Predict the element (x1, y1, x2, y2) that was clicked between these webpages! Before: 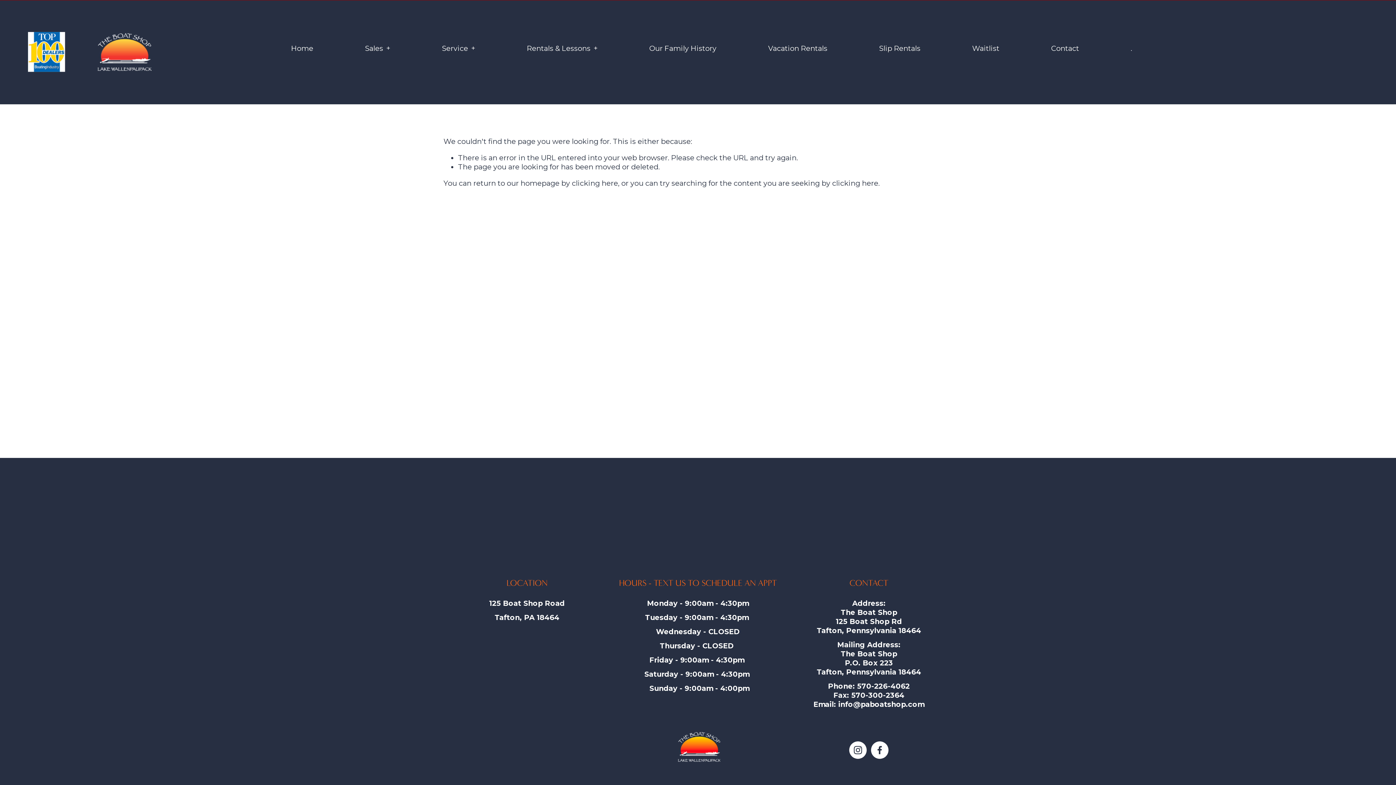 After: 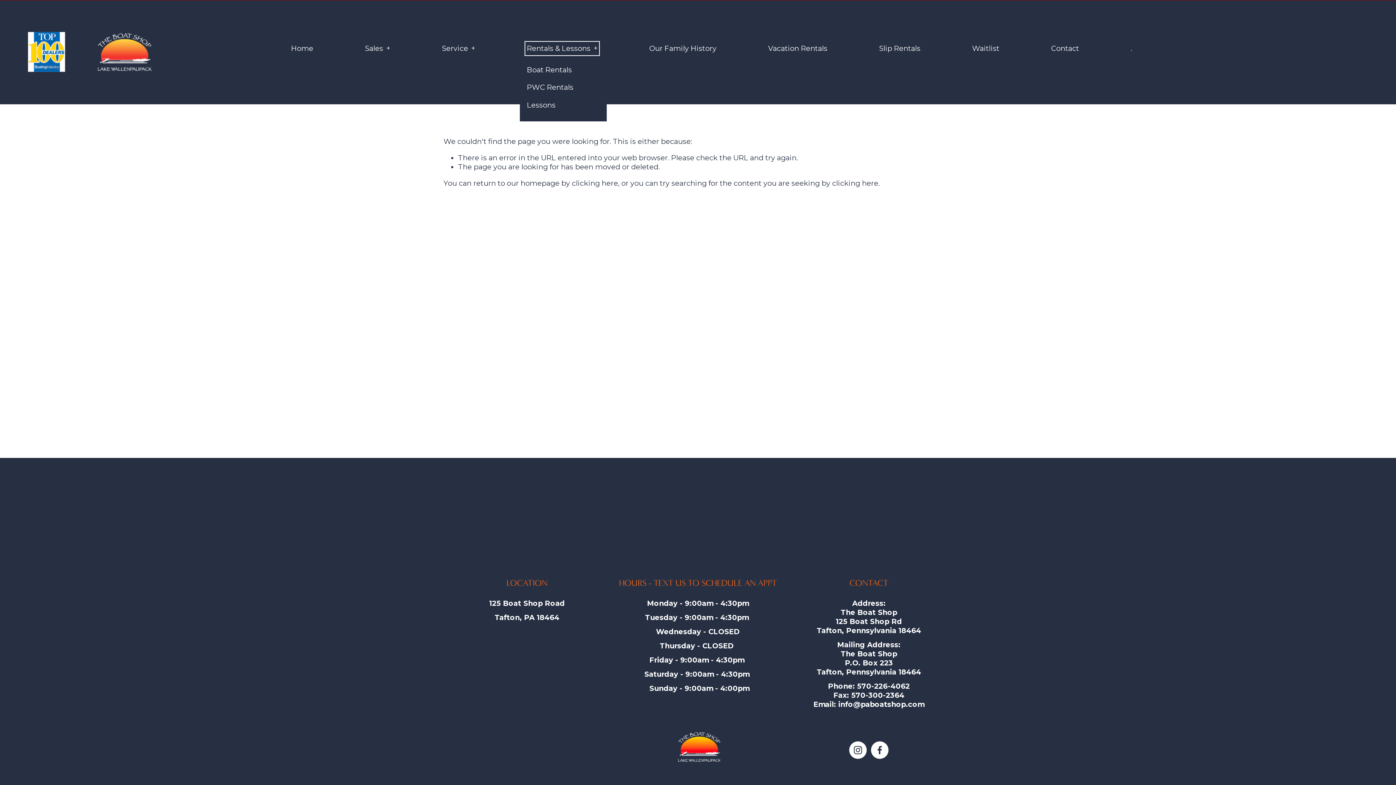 Action: label: folder dropdown bbox: (526, 43, 597, 53)